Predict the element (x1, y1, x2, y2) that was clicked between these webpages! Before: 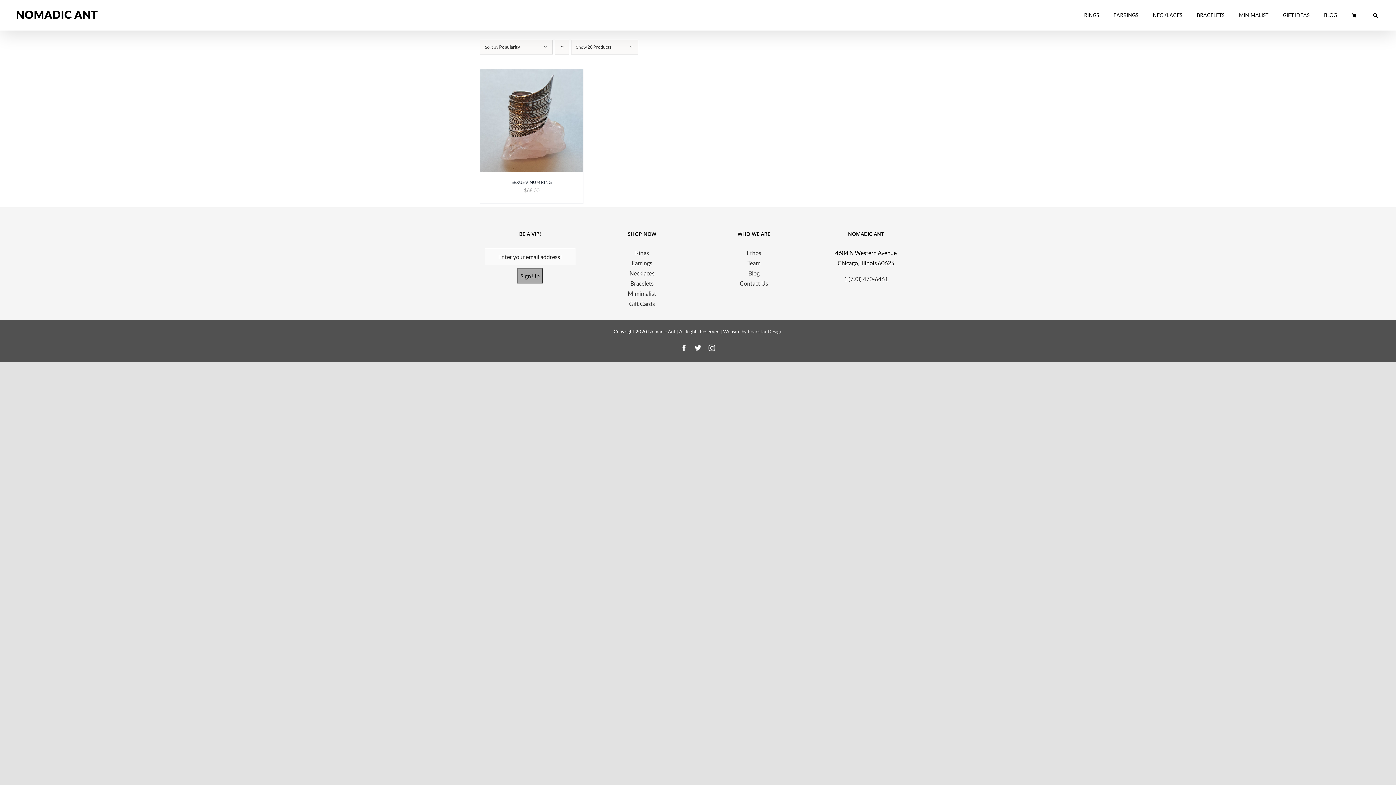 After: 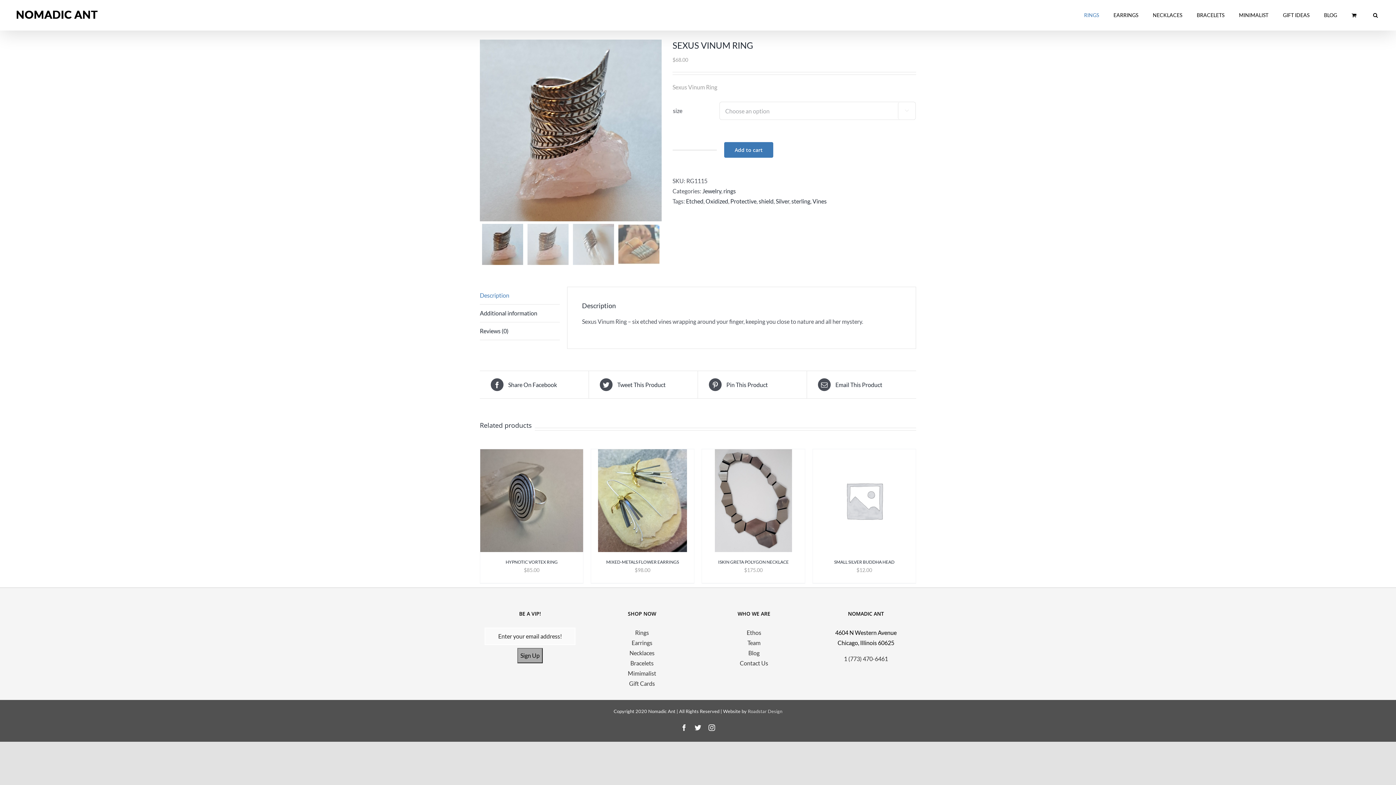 Action: bbox: (480, 70, 583, 77) label: Sexus Vinum Ring